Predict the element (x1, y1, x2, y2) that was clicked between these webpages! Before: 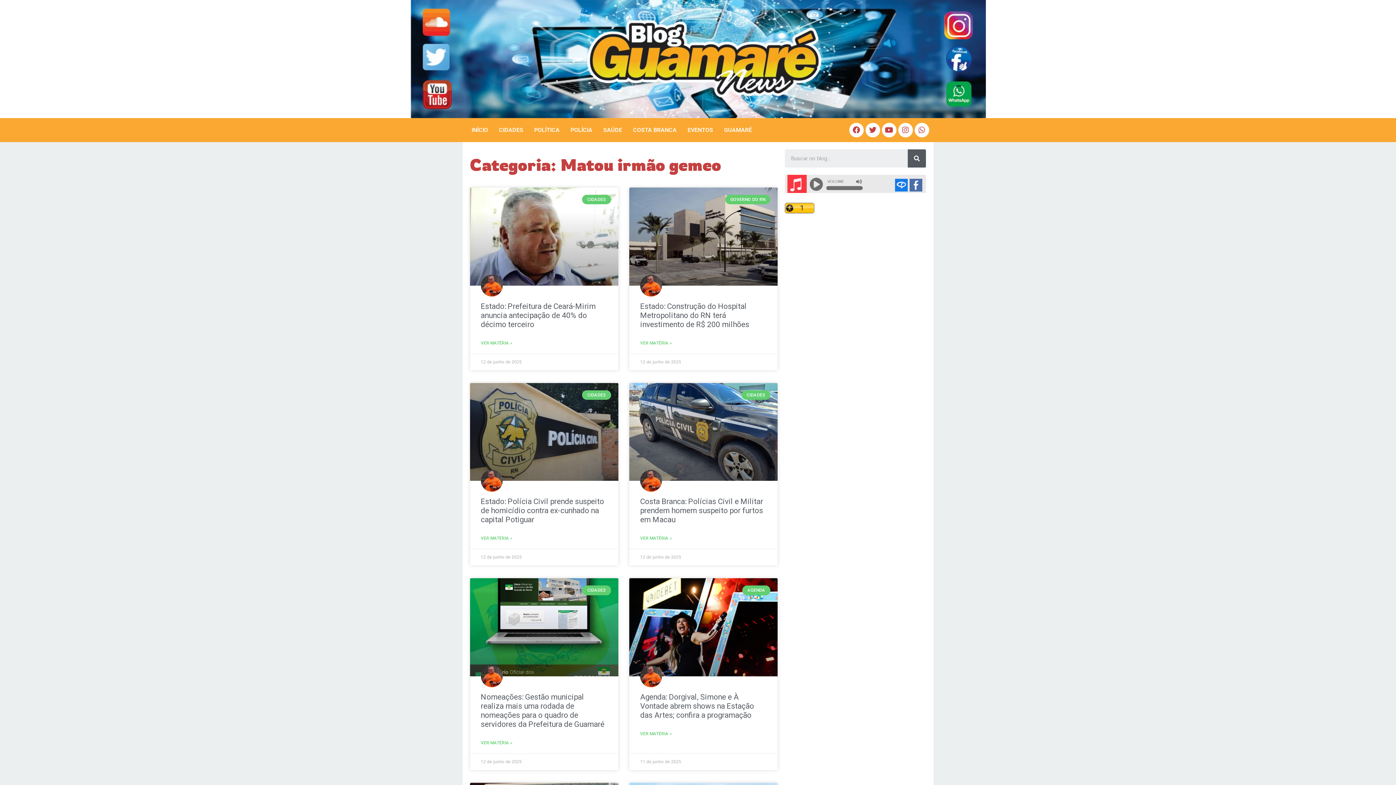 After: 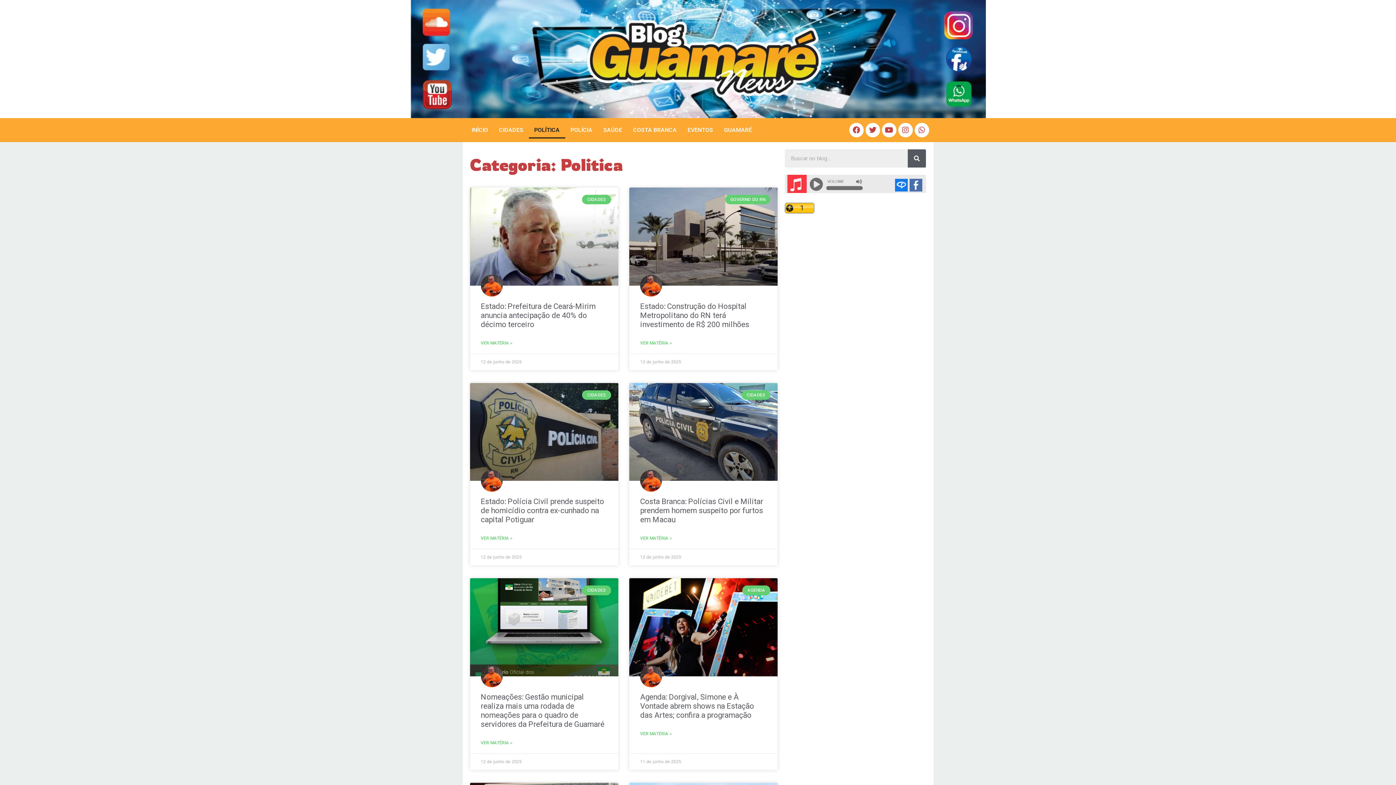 Action: label: POLÍTICA bbox: (528, 121, 565, 138)